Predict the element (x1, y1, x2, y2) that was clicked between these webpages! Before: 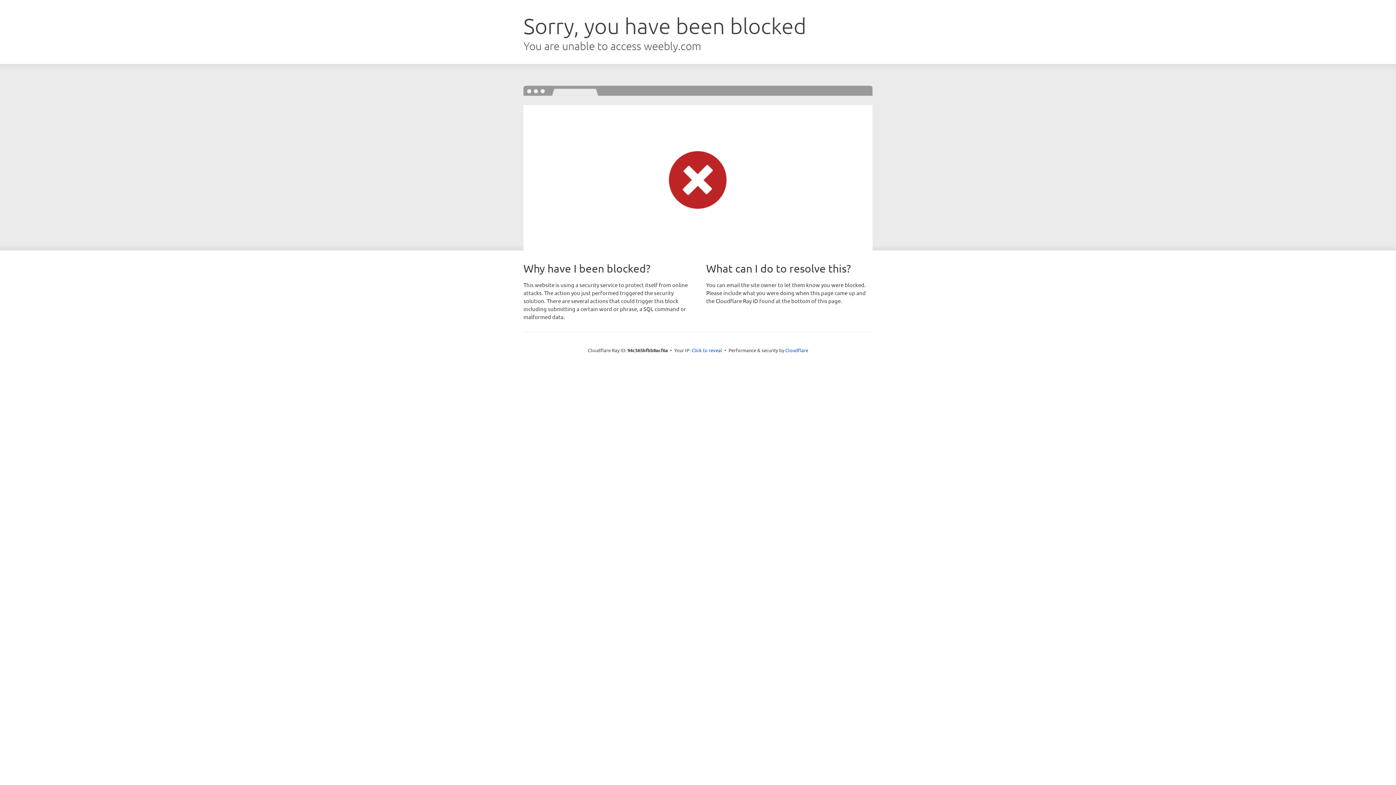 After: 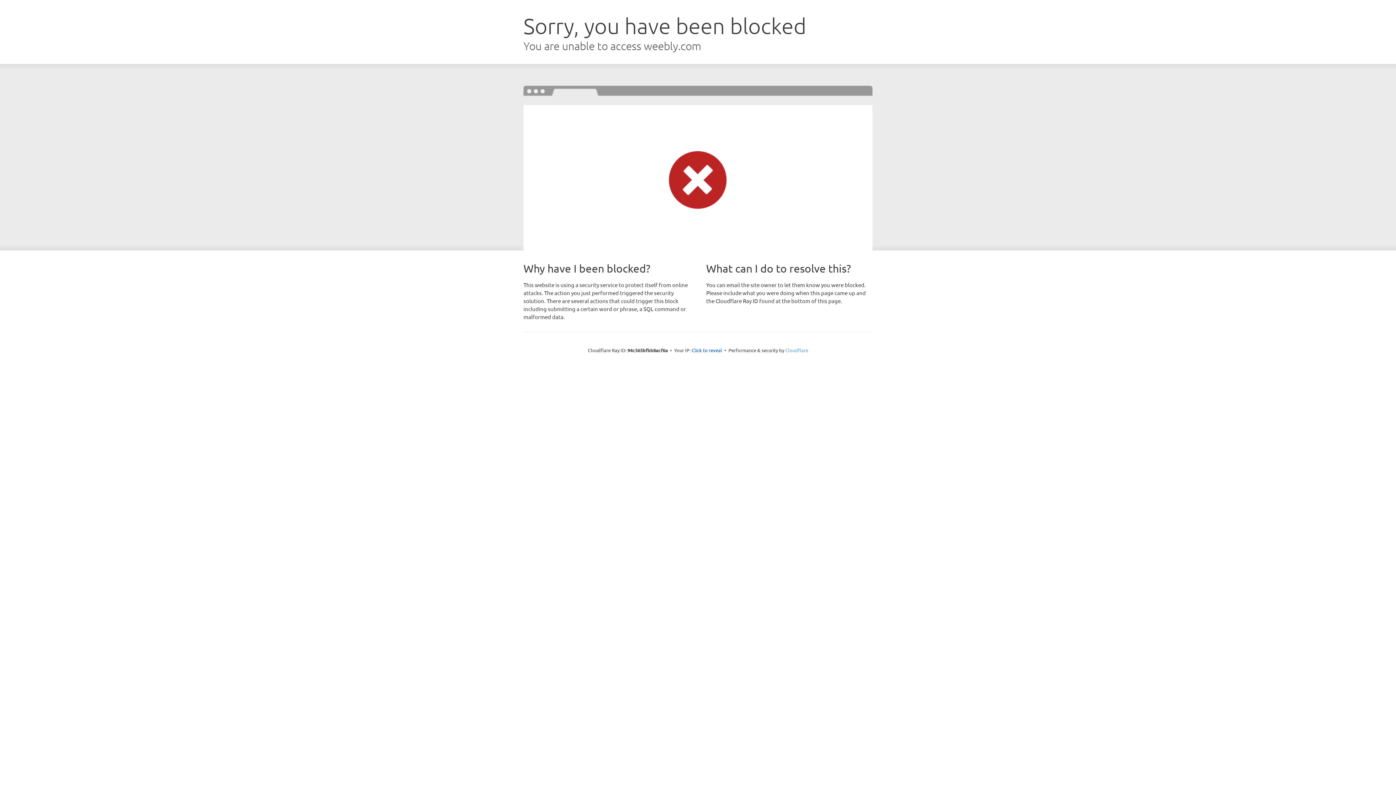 Action: bbox: (785, 347, 808, 353) label: Cloudflare